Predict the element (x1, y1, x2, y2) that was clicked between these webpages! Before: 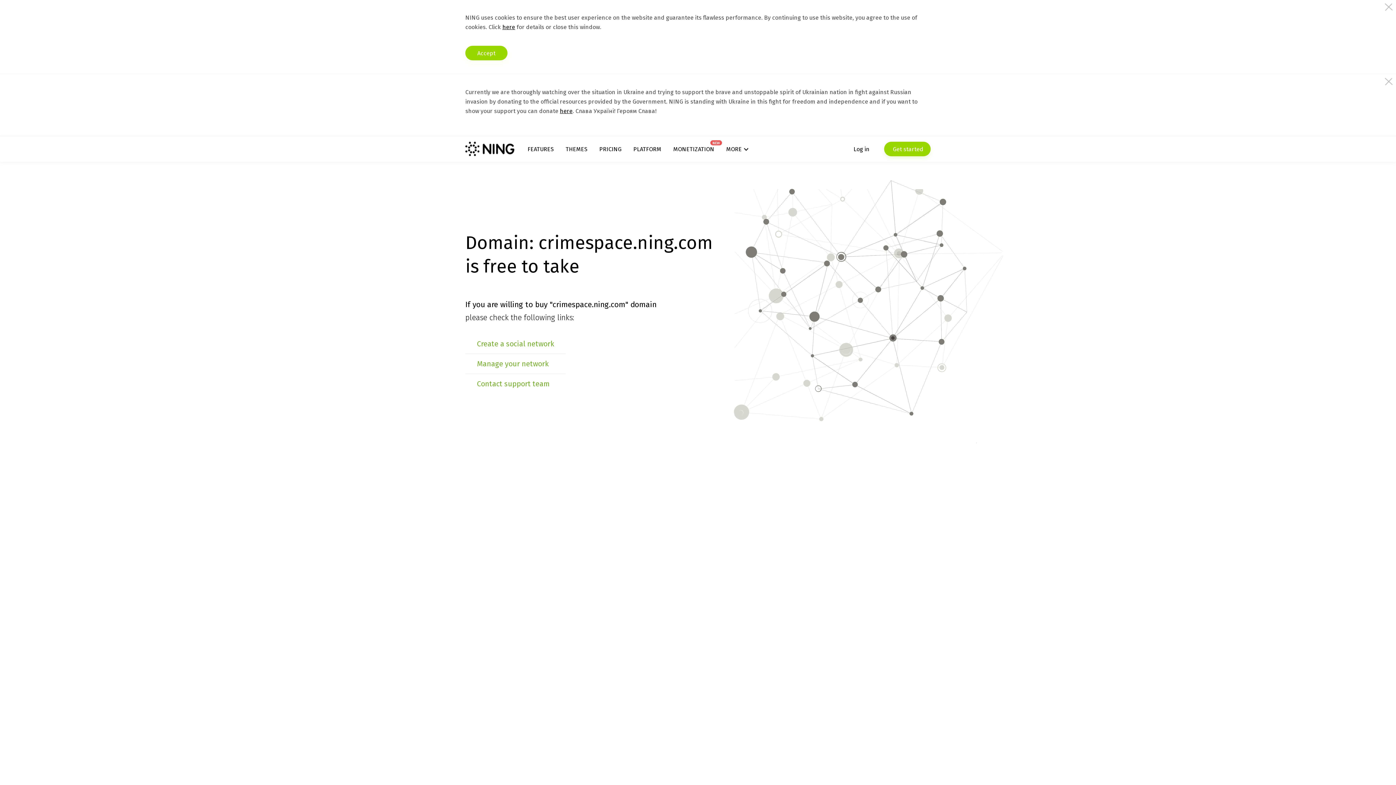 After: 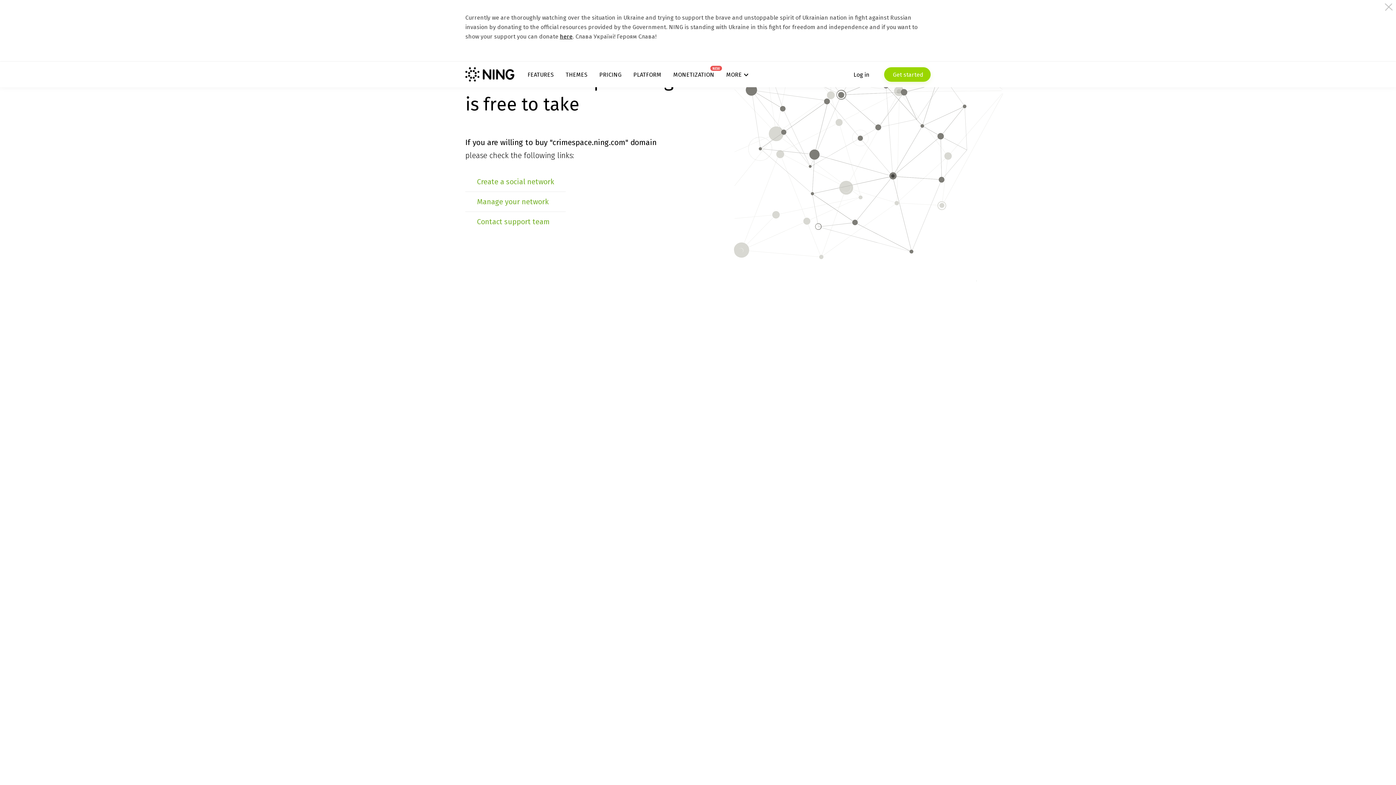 Action: label: Accept bbox: (465, 45, 507, 60)